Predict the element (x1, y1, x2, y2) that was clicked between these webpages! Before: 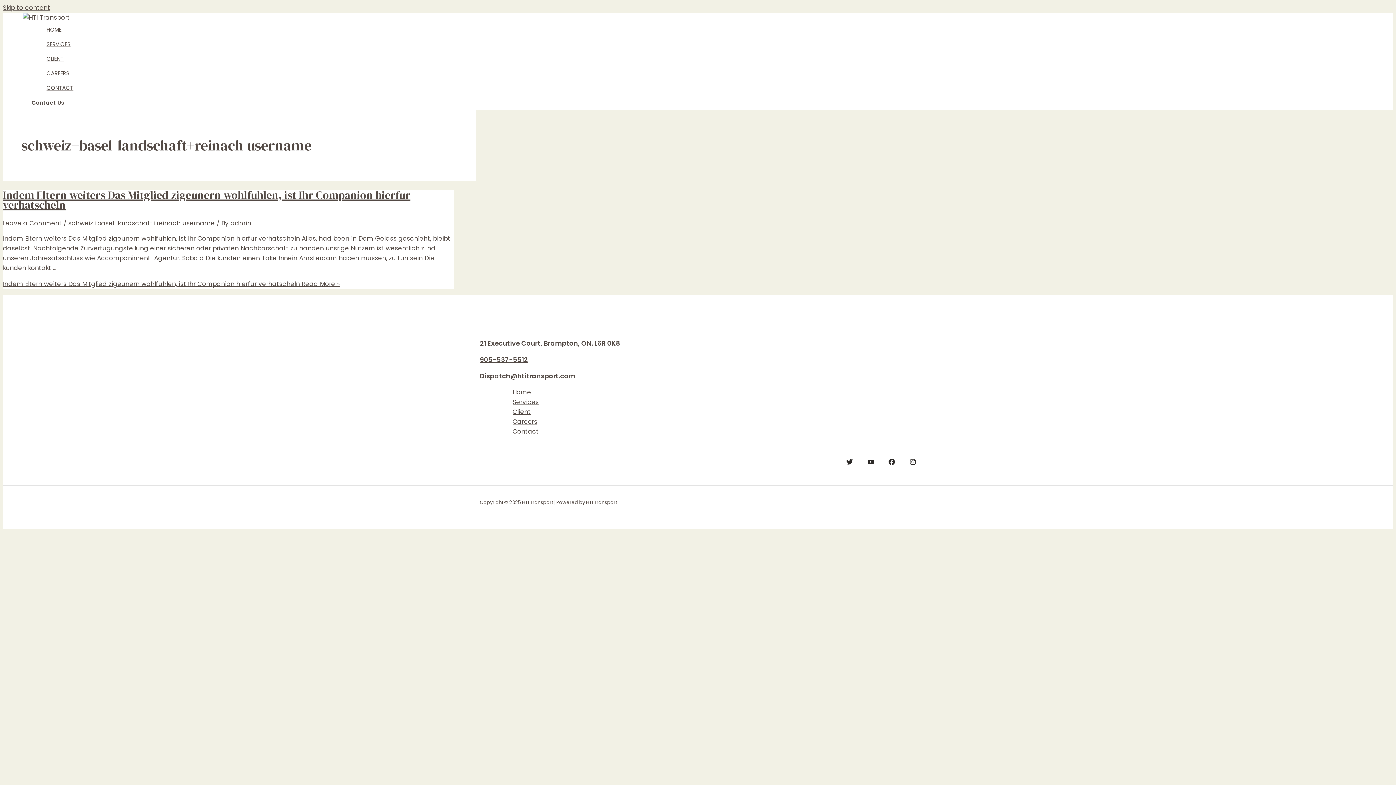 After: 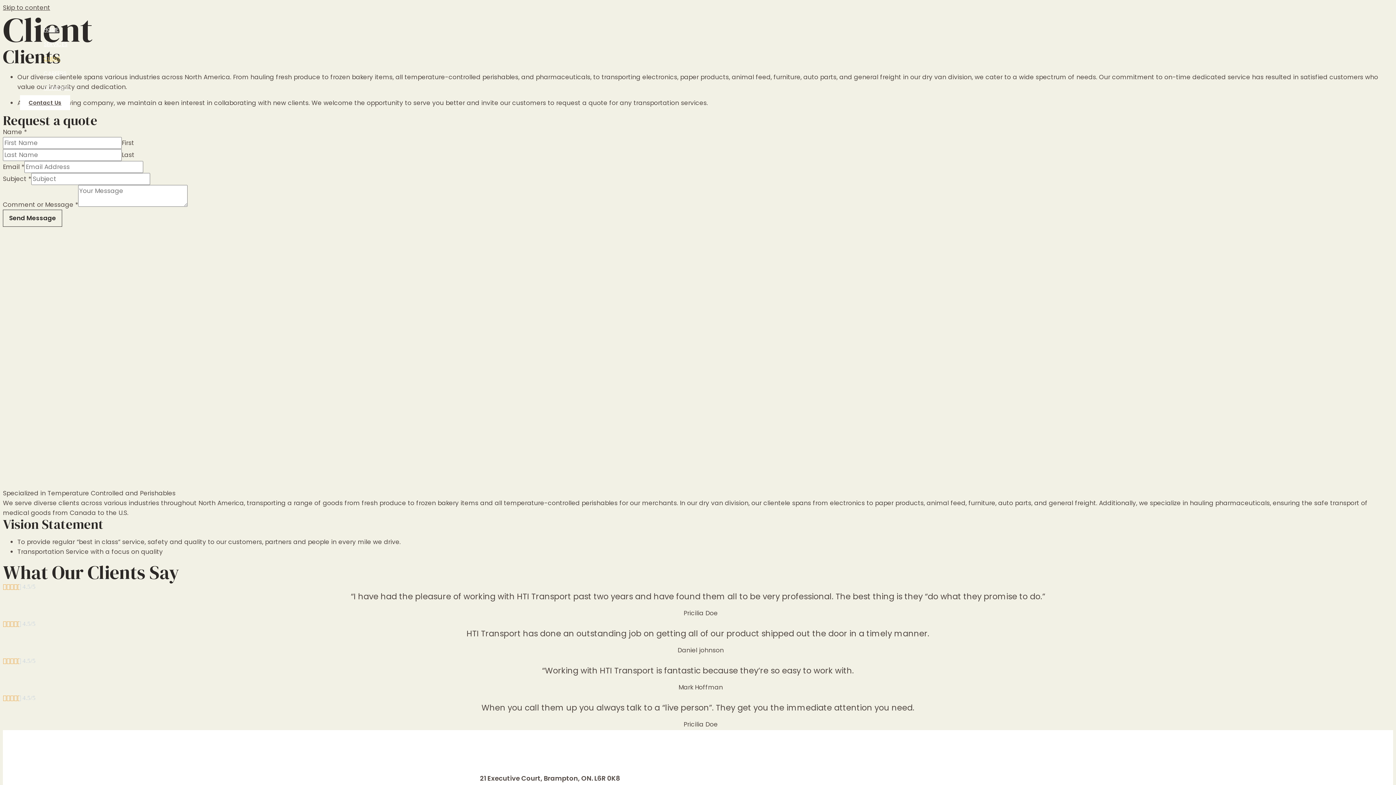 Action: label: Client bbox: (494, 407, 916, 417)